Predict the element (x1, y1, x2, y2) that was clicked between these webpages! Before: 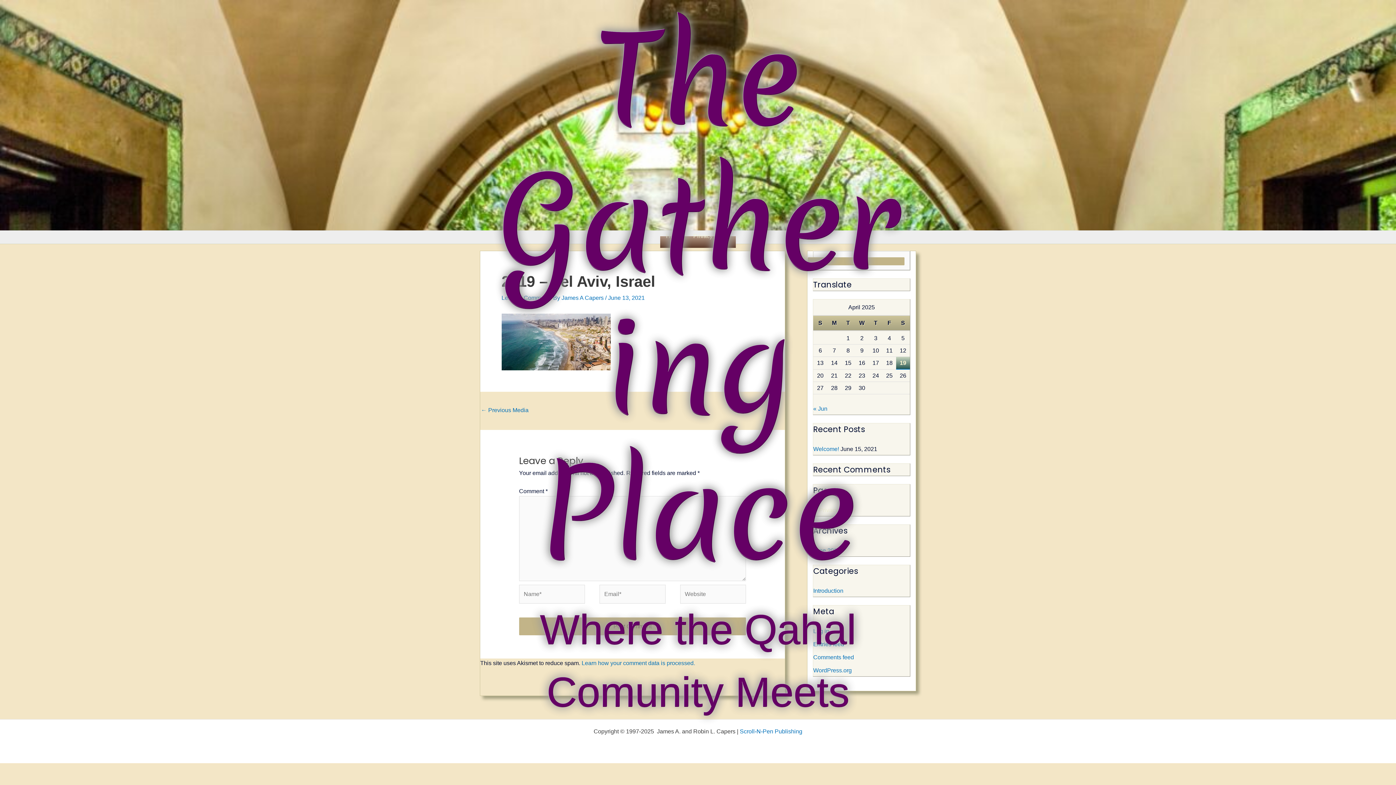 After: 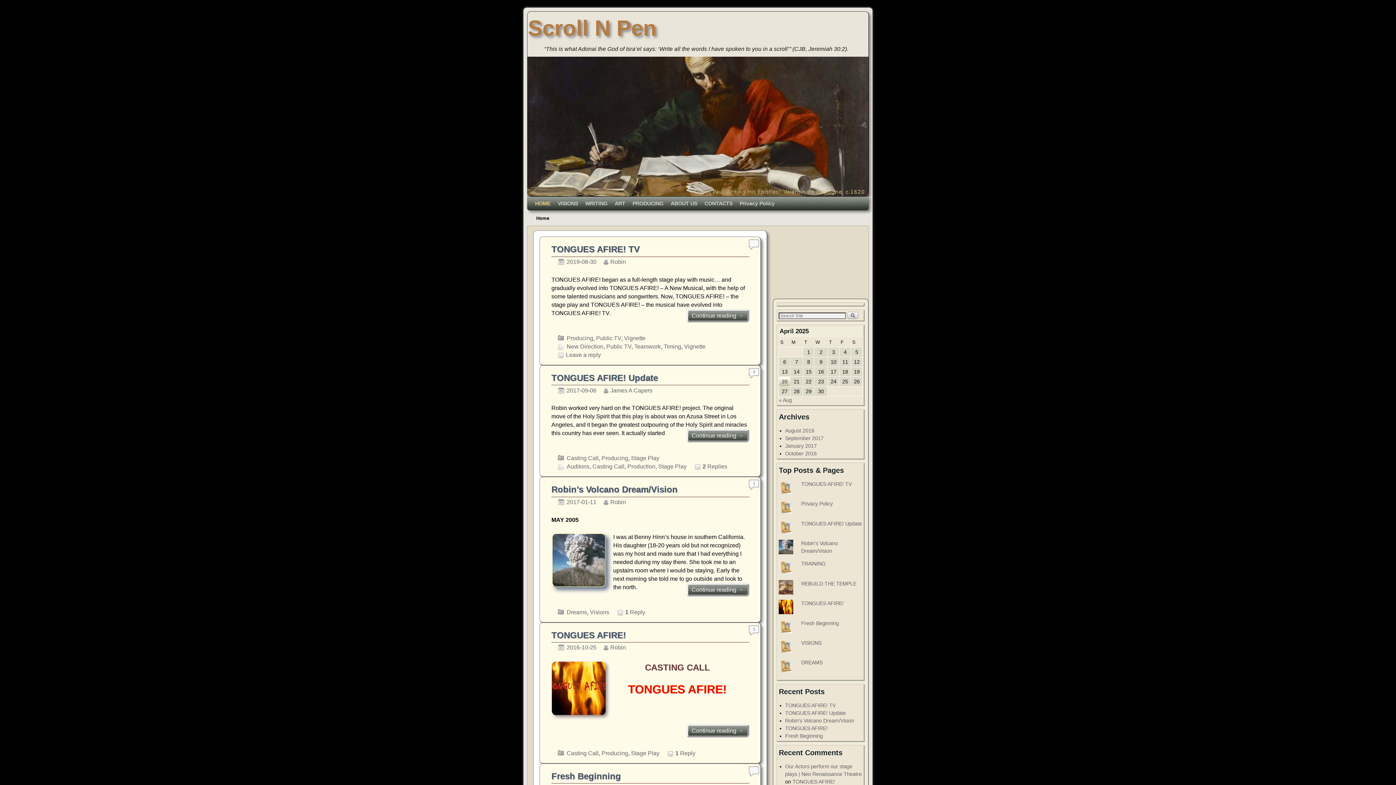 Action: label: Scroll-N-Pen Publishing bbox: (740, 728, 802, 734)